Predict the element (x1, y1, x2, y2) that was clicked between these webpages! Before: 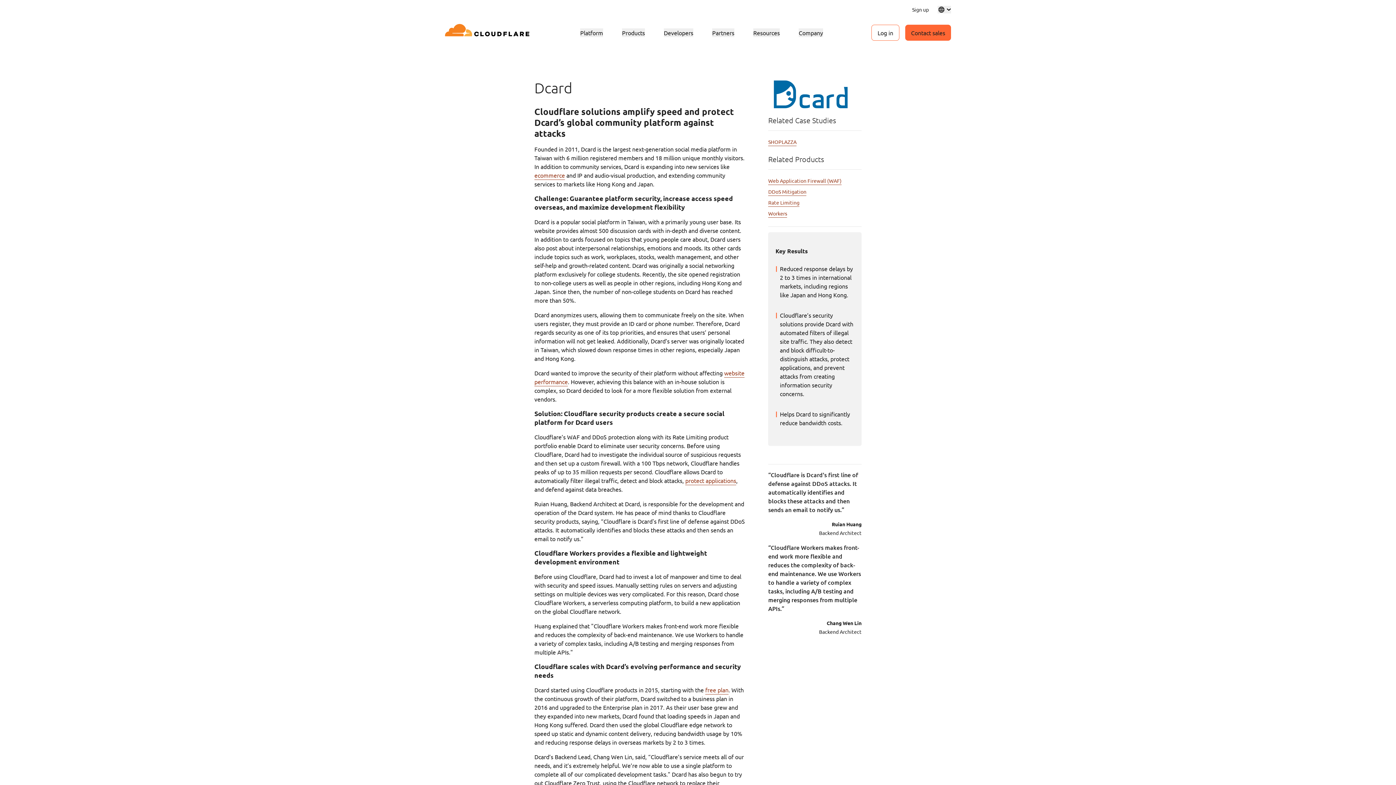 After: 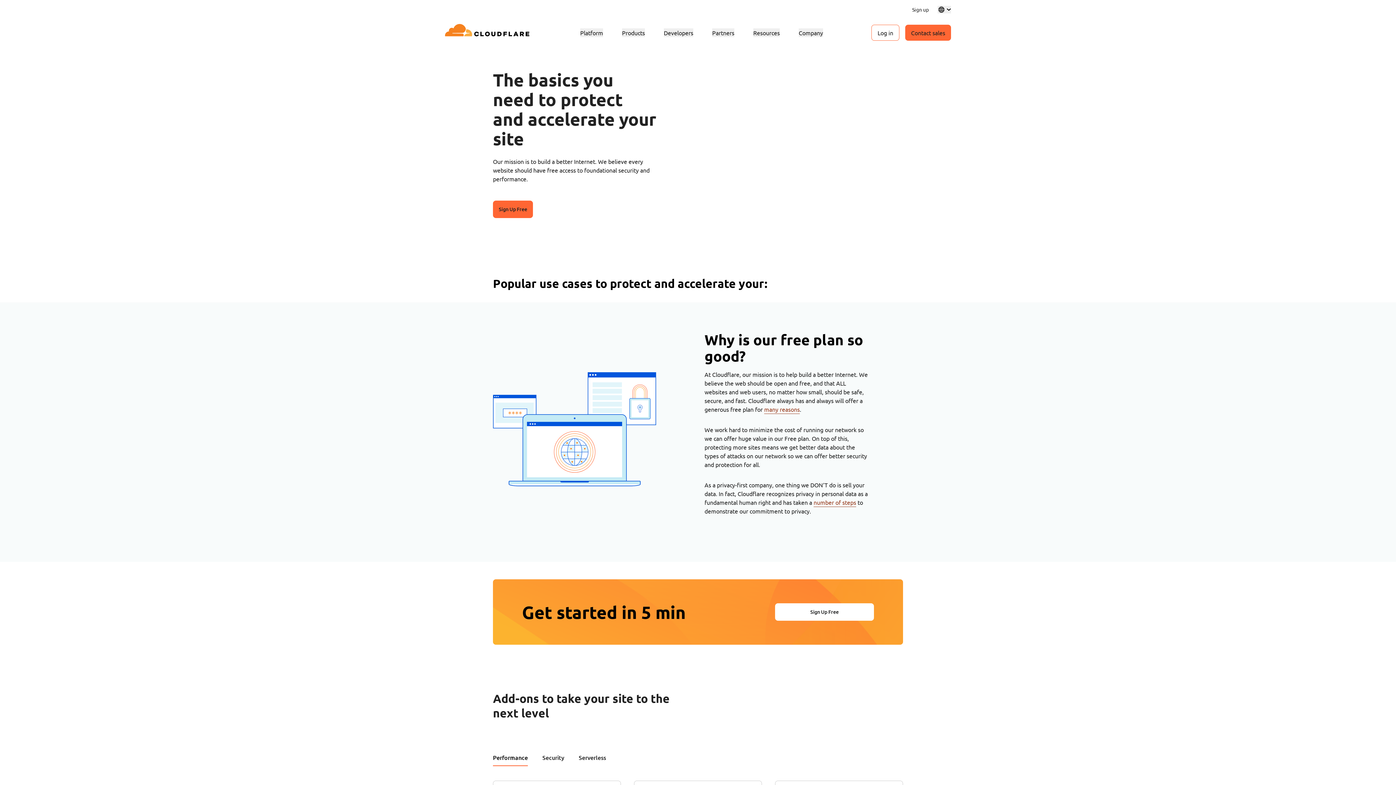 Action: bbox: (705, 686, 728, 694) label: free plan